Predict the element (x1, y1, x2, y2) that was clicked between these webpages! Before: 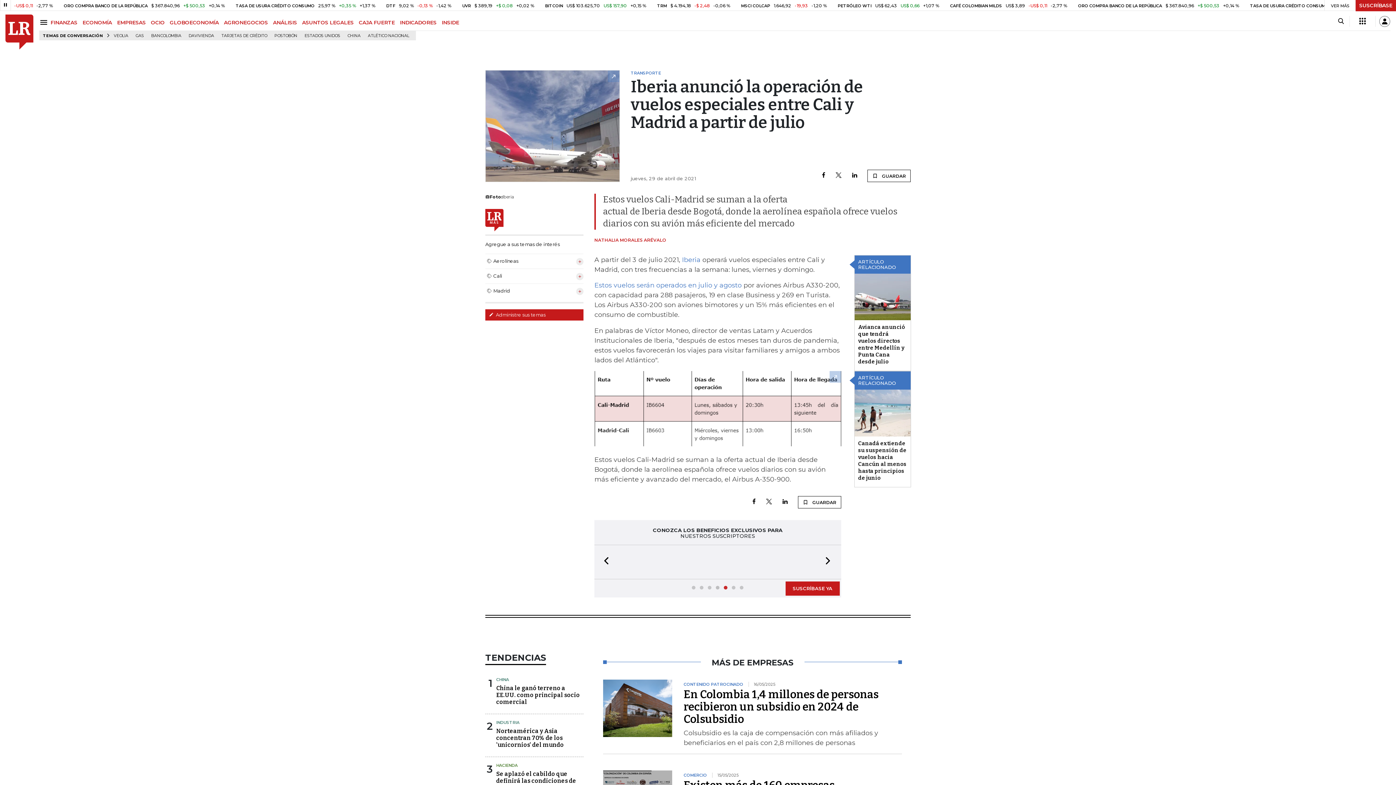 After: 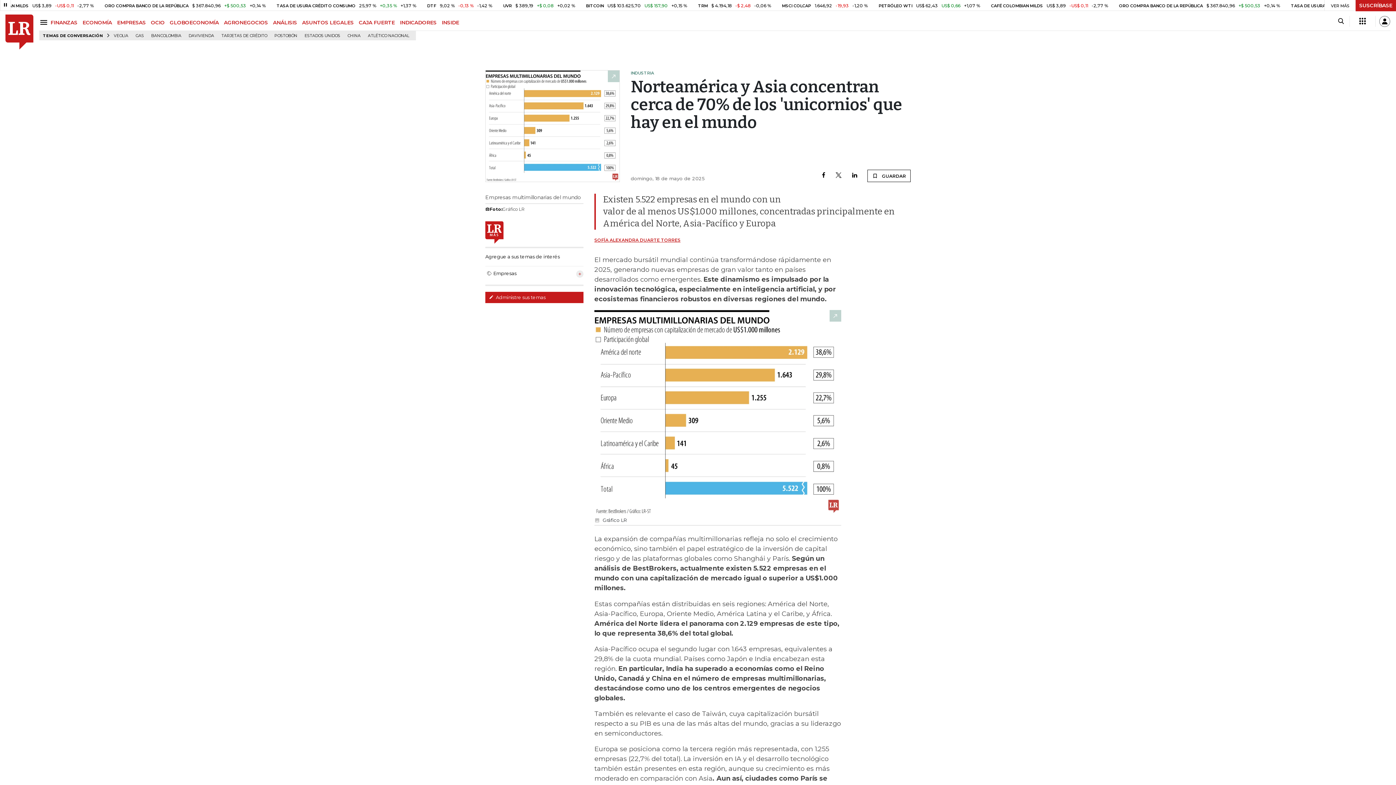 Action: label: INDUSTRIA bbox: (496, 719, 583, 725)